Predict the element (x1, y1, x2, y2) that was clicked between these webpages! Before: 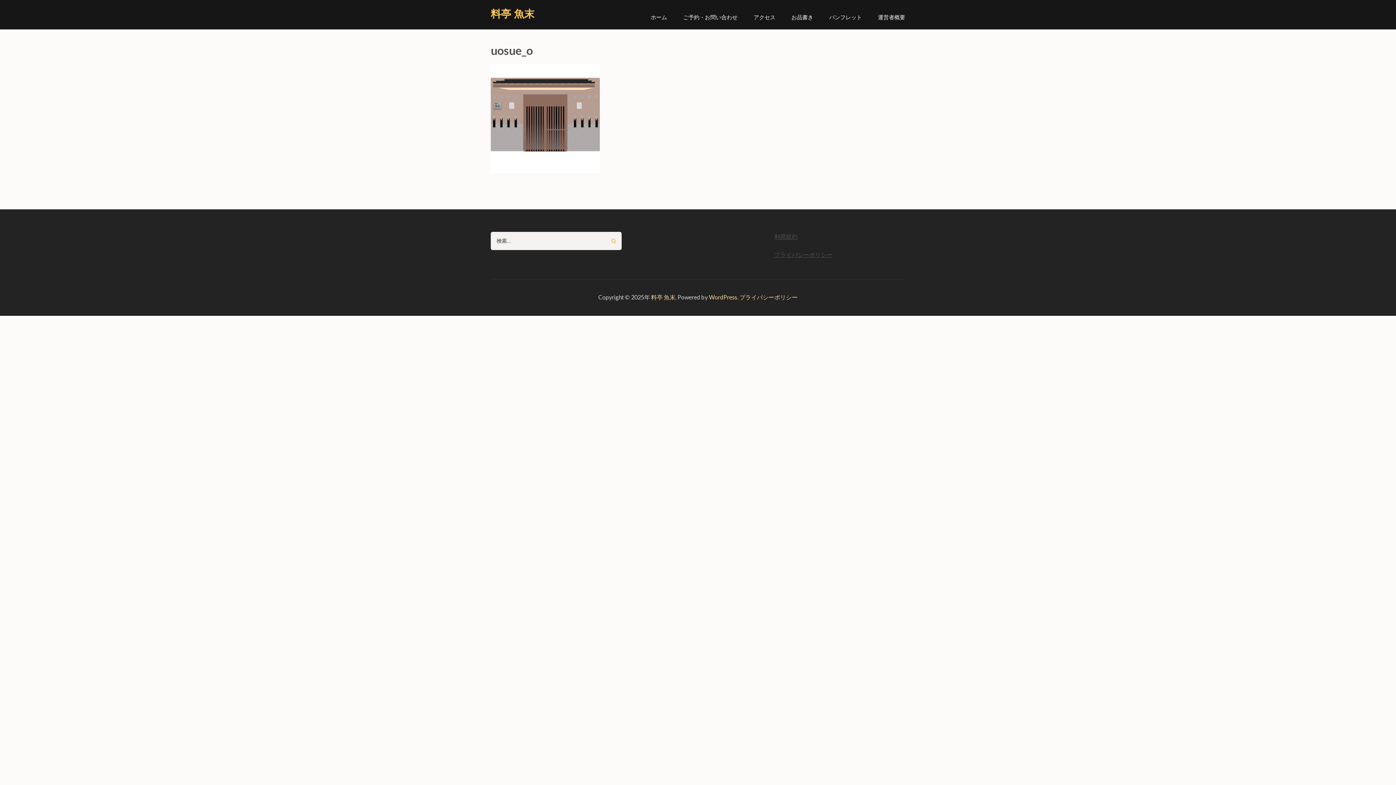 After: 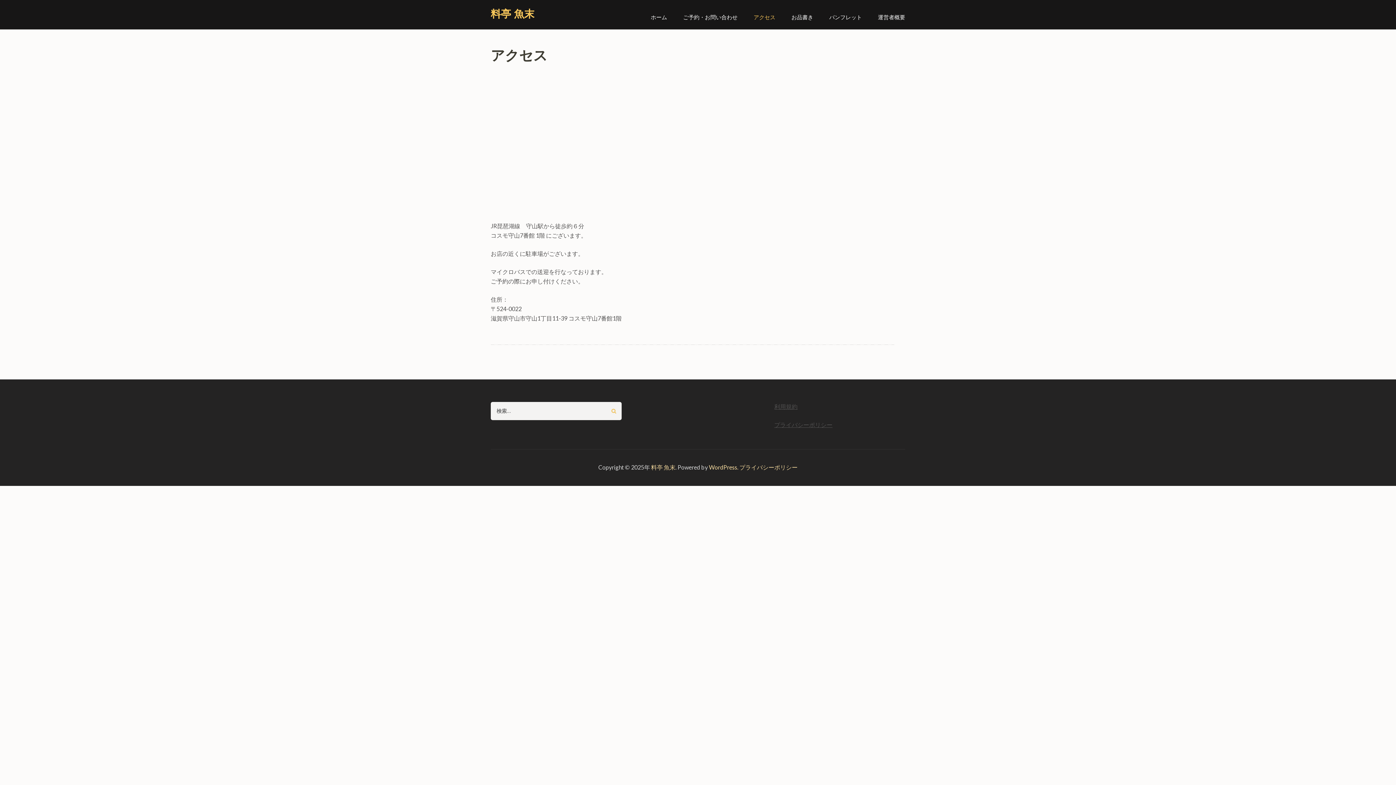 Action: label: アクセス bbox: (753, 13, 775, 29)